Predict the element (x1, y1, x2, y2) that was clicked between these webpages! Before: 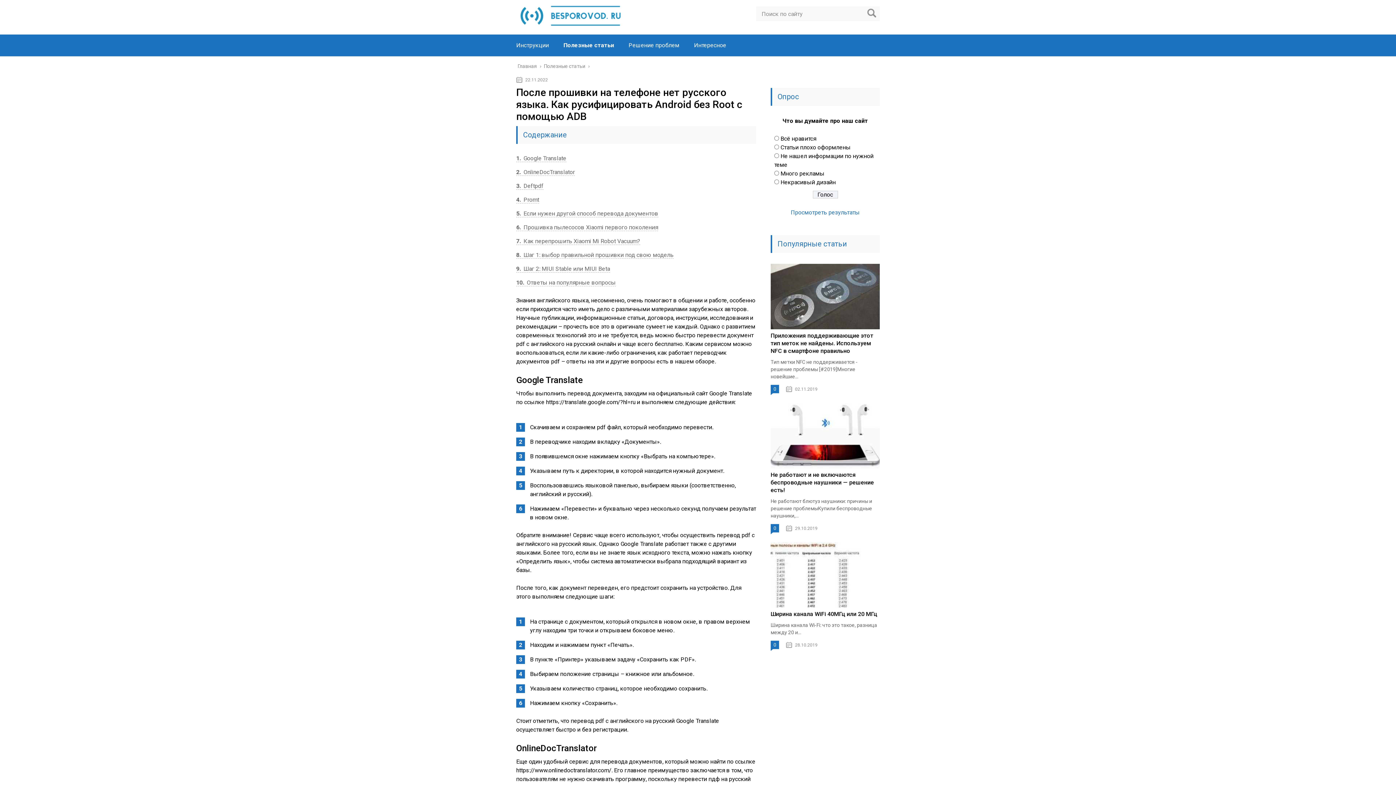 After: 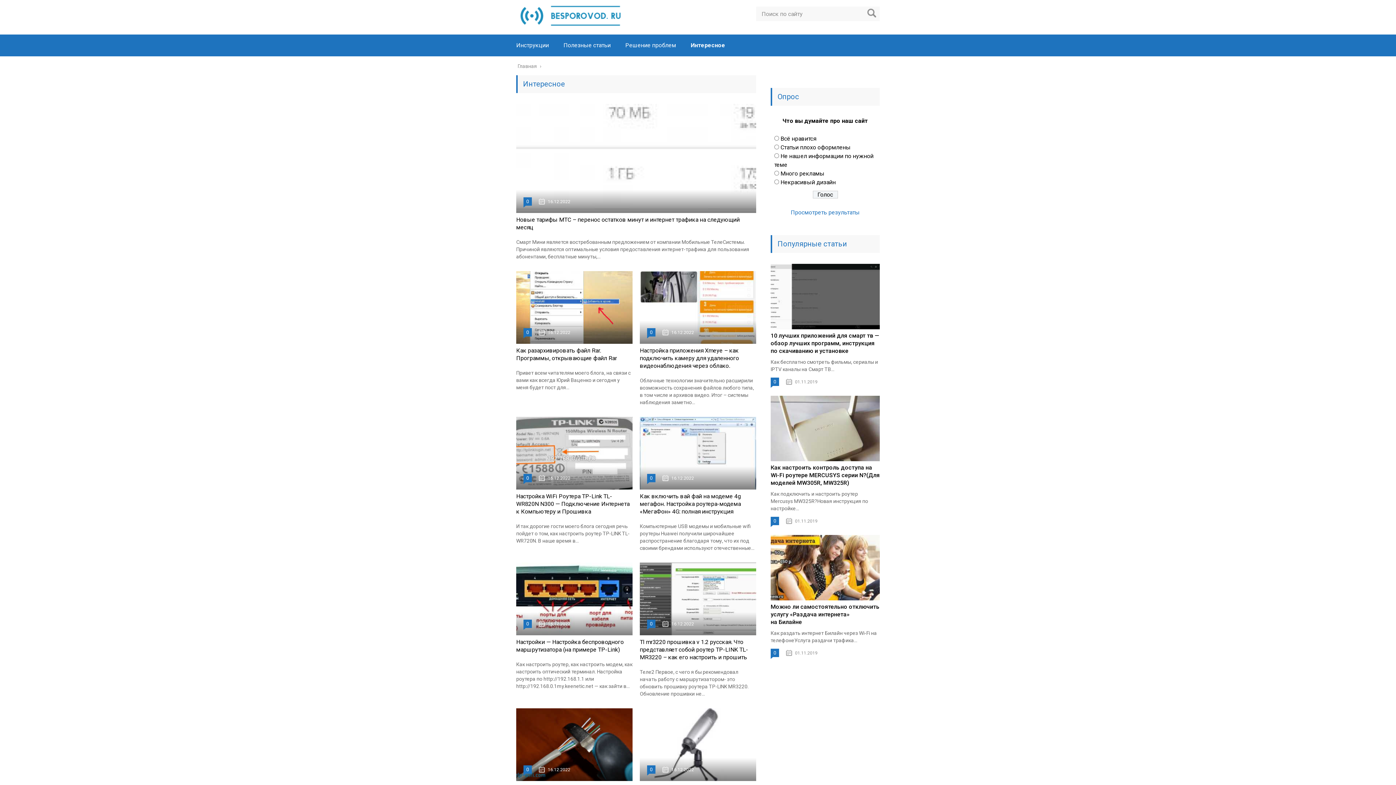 Action: label: Интересное bbox: (694, 41, 726, 48)